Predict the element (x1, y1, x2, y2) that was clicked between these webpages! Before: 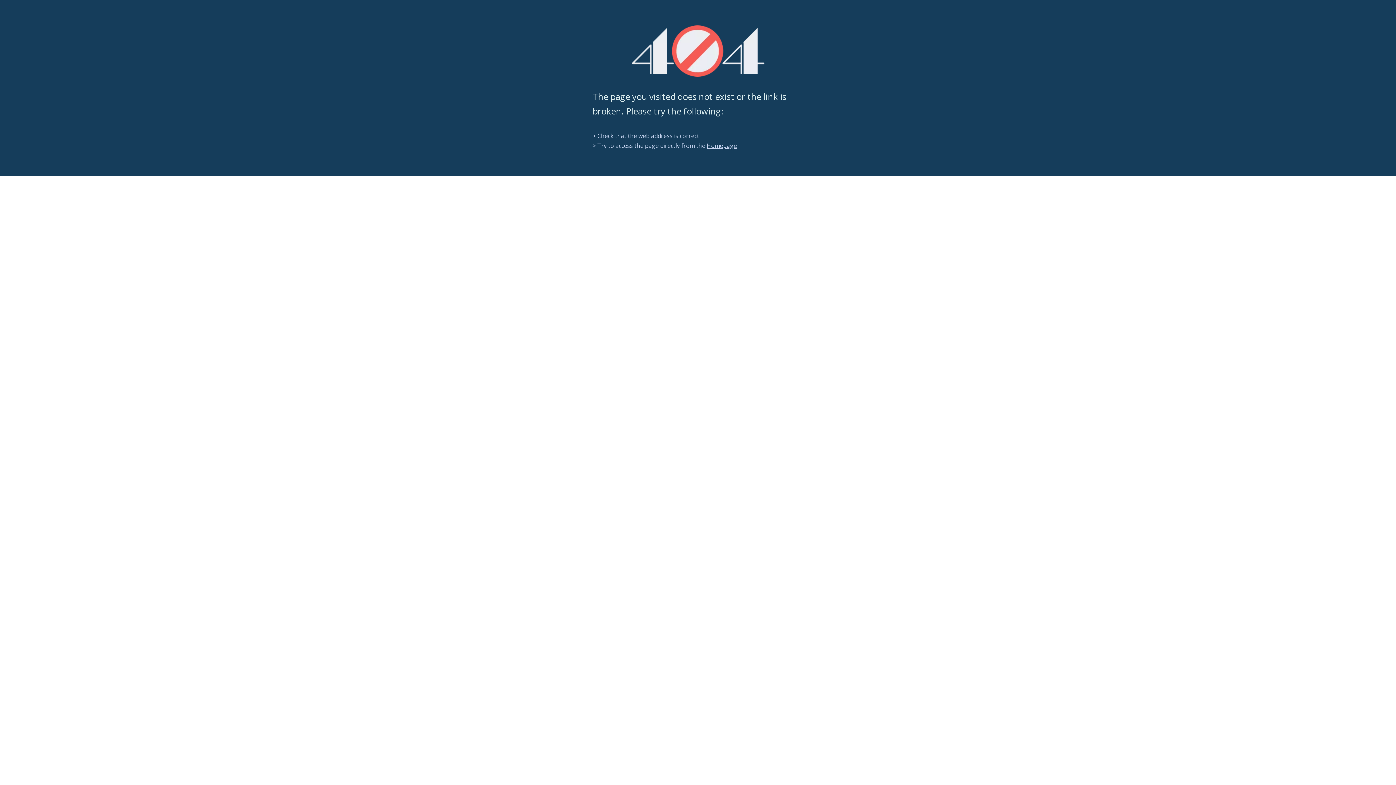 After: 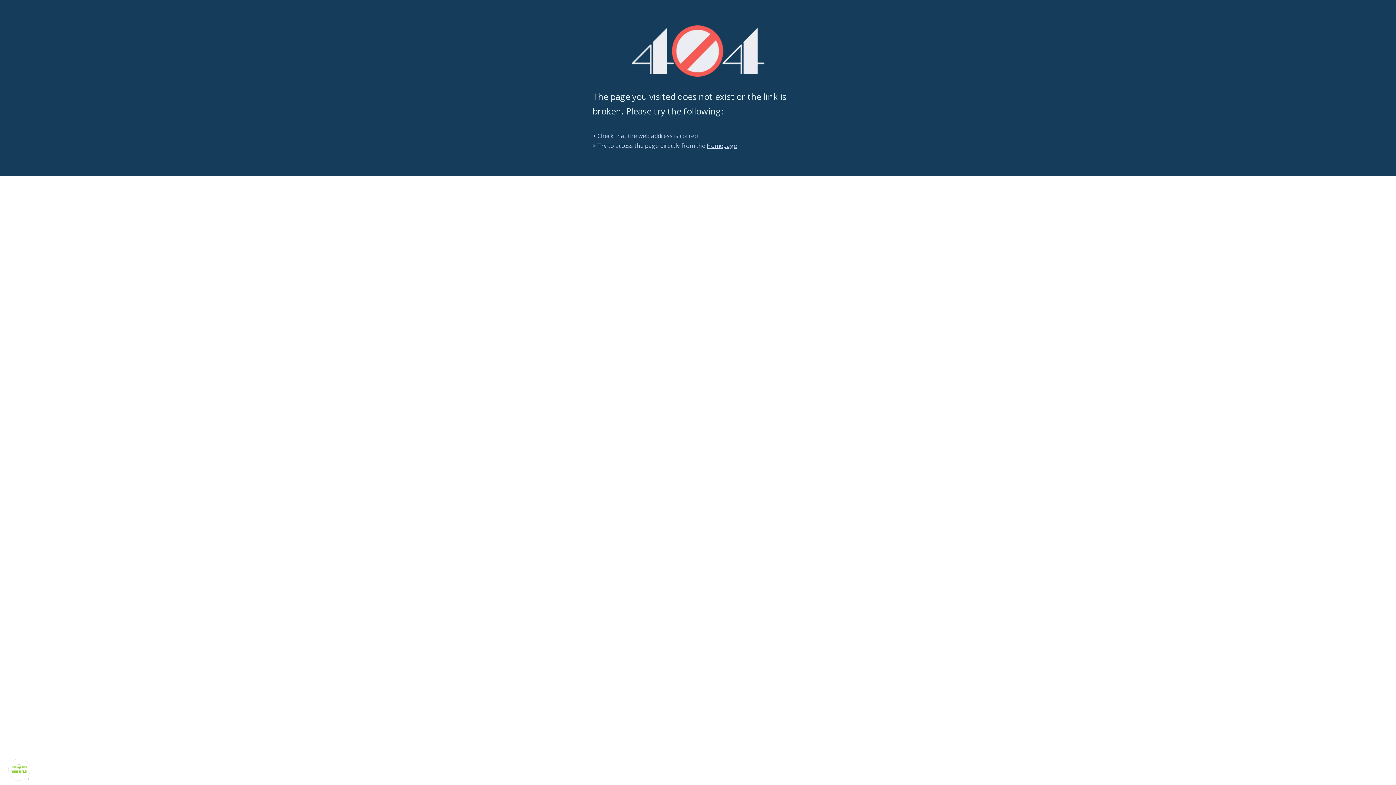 Action: label: 404 bbox: (631, 25, 764, 76)